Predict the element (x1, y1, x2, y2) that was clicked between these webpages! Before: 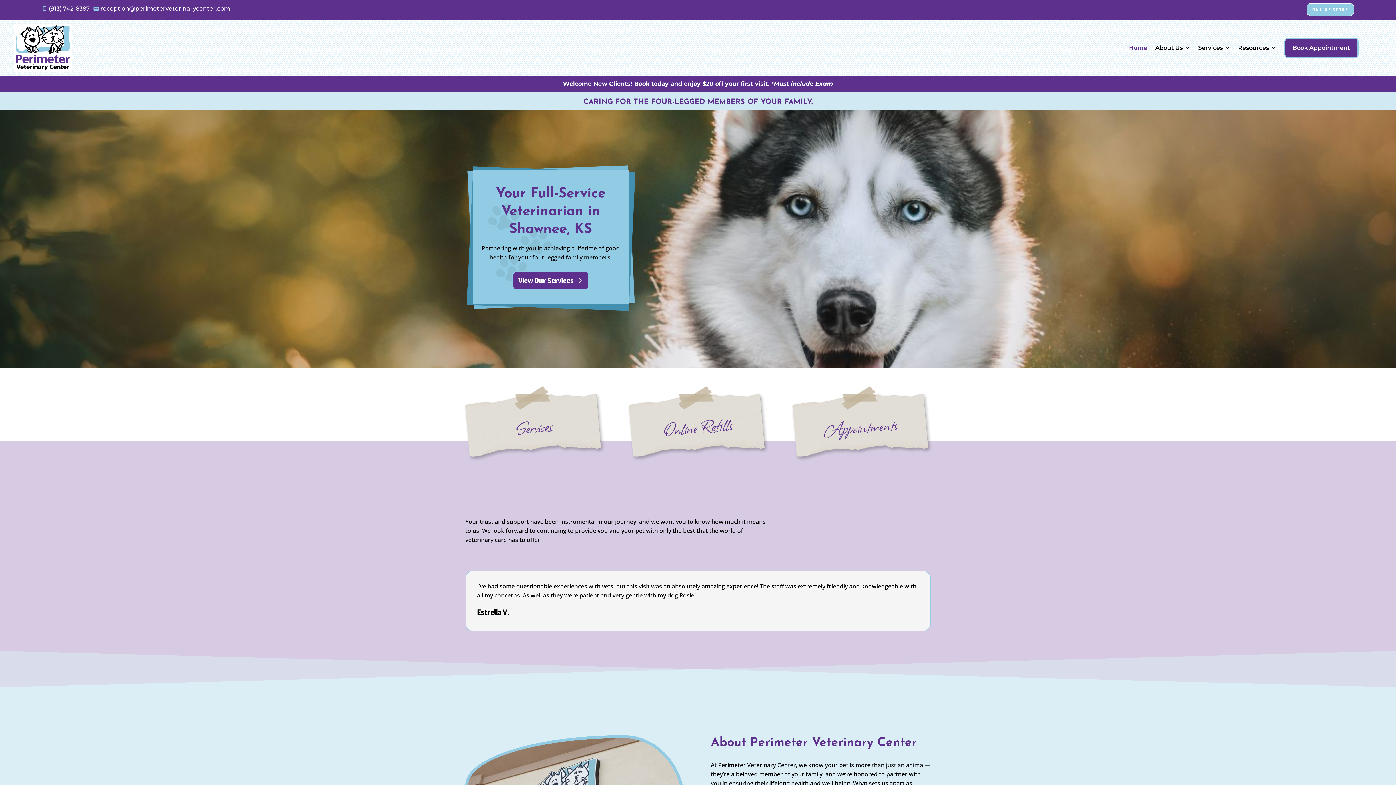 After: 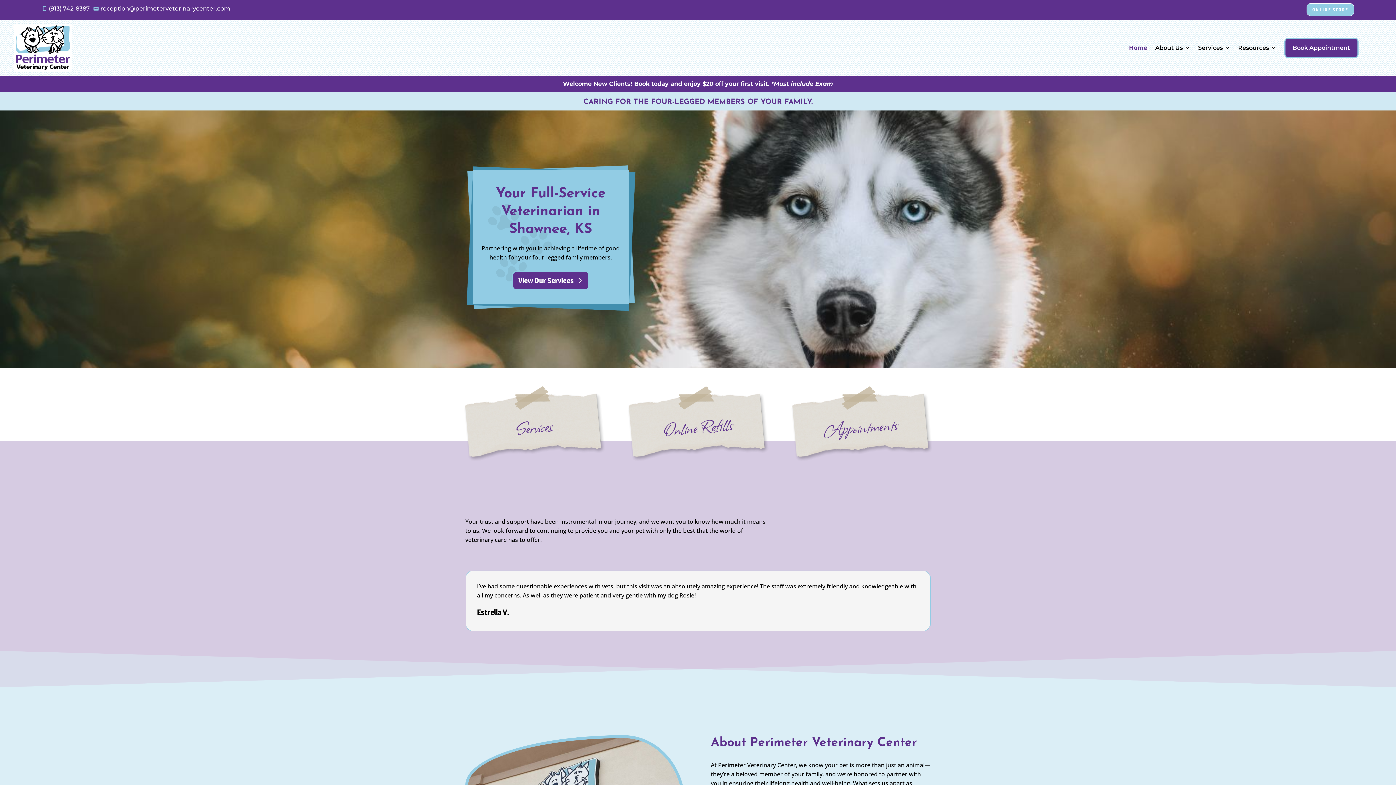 Action: label: Home bbox: (1129, 34, 1147, 61)